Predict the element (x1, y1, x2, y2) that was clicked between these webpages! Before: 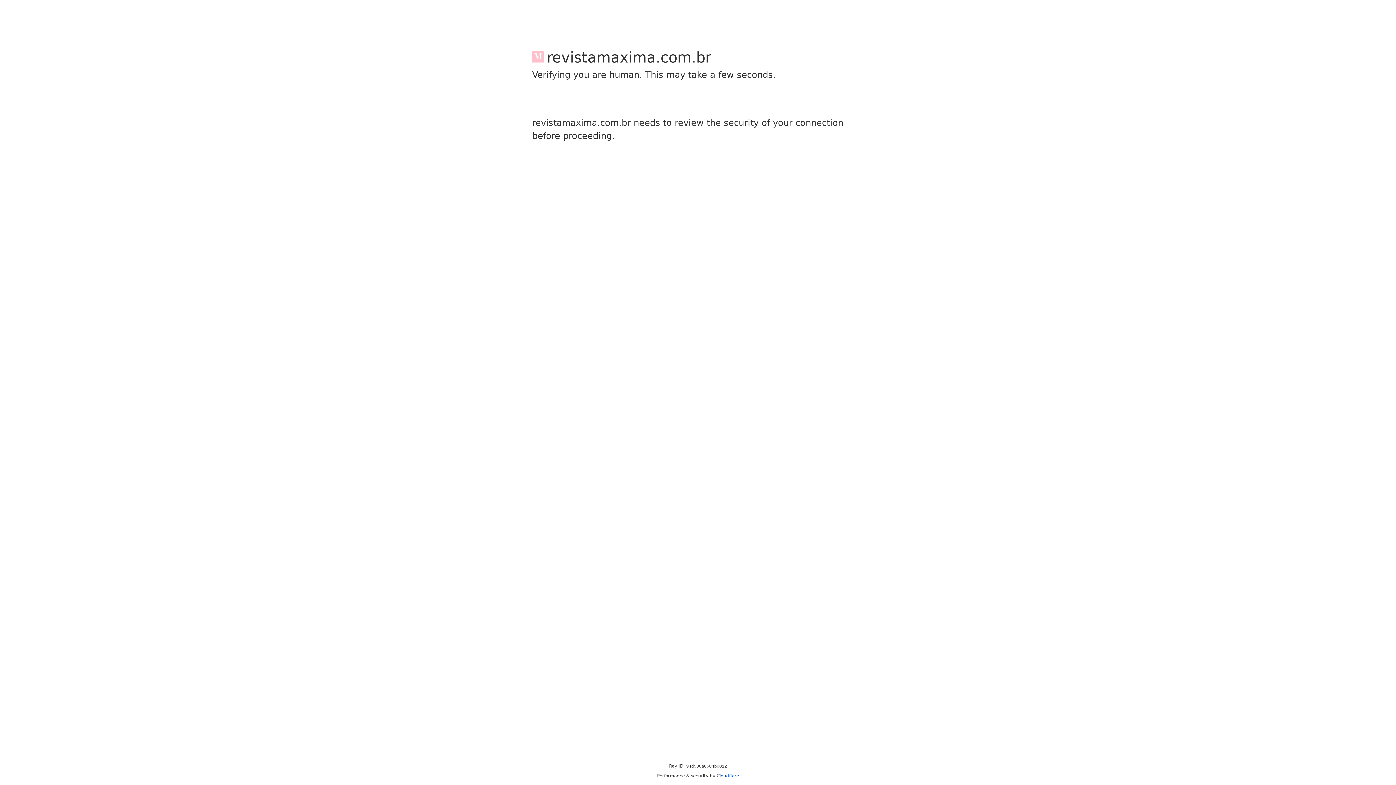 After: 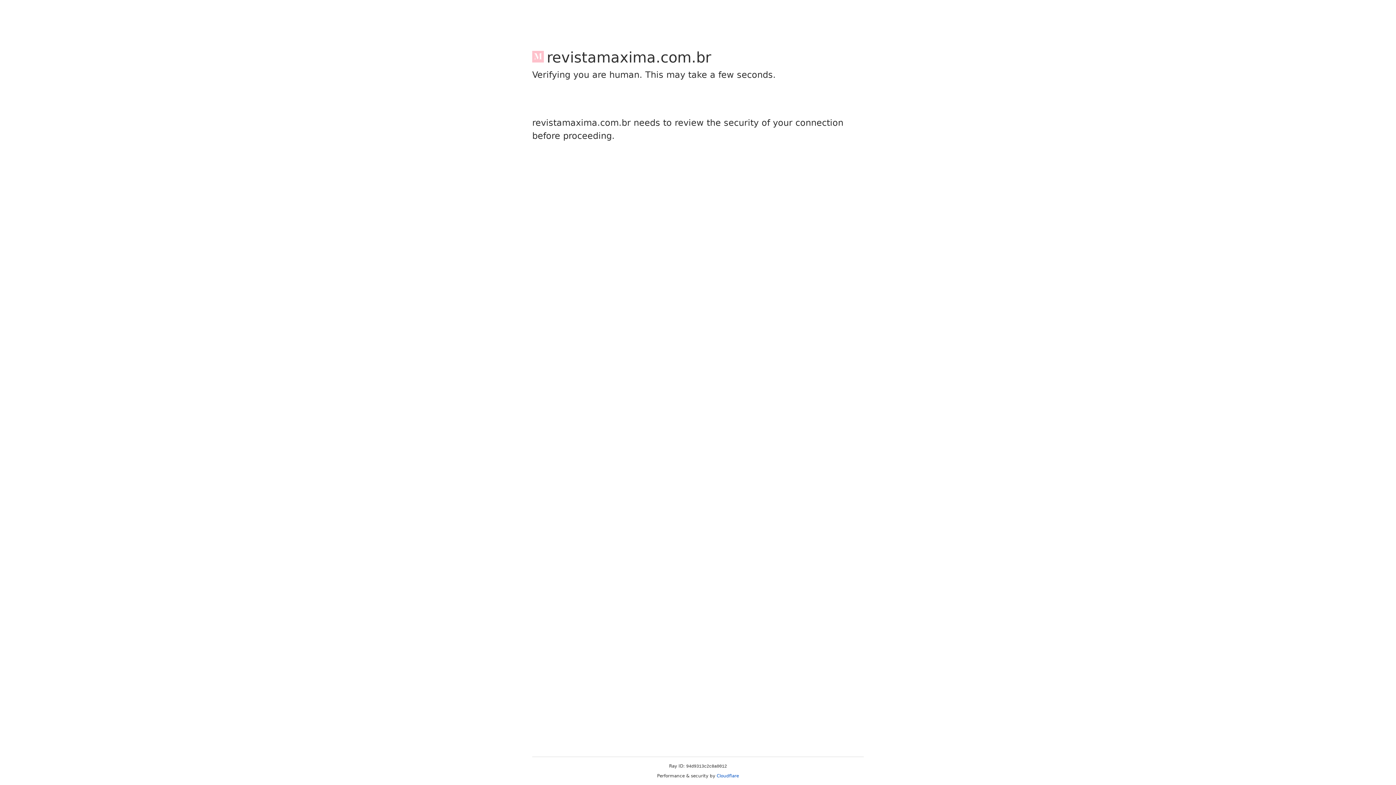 Action: bbox: (716, 773, 739, 778) label: Cloudflare